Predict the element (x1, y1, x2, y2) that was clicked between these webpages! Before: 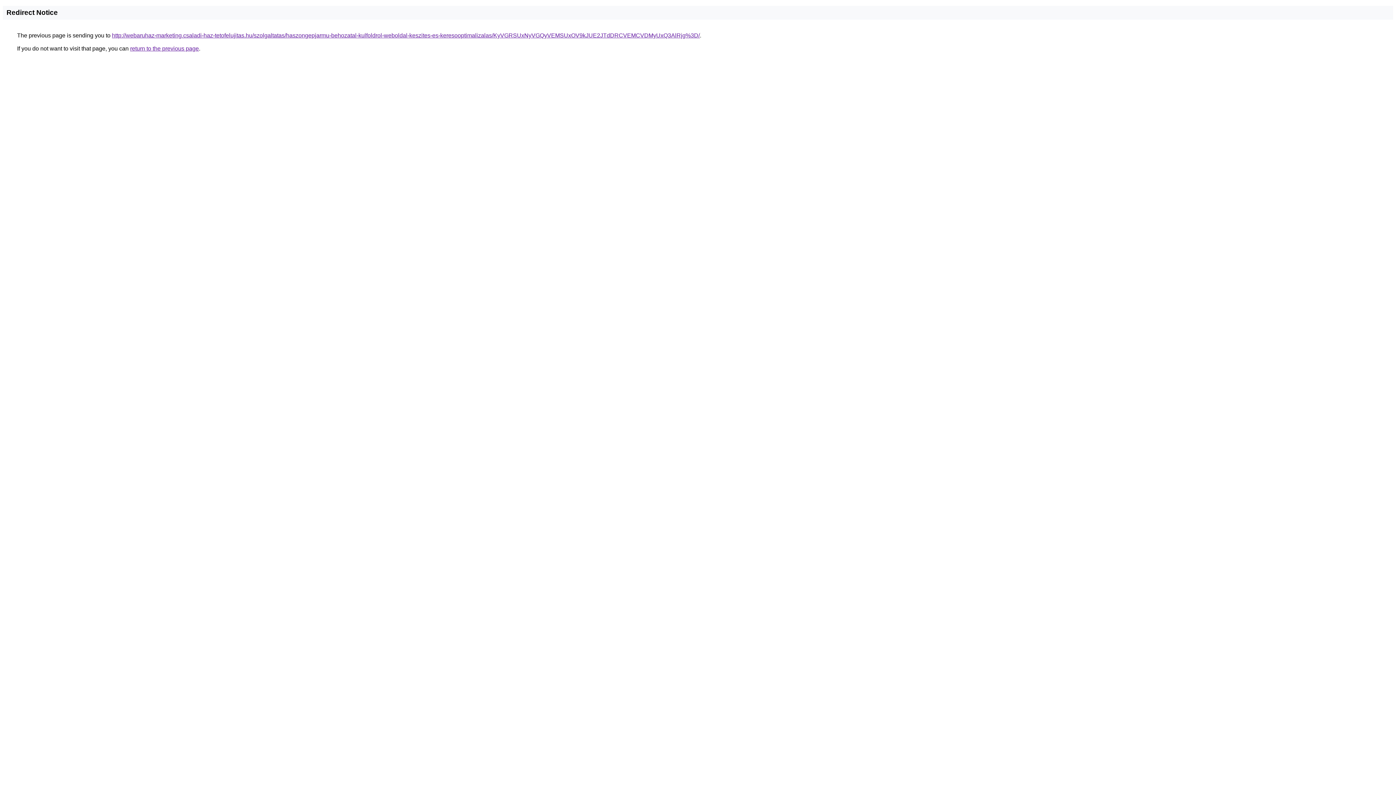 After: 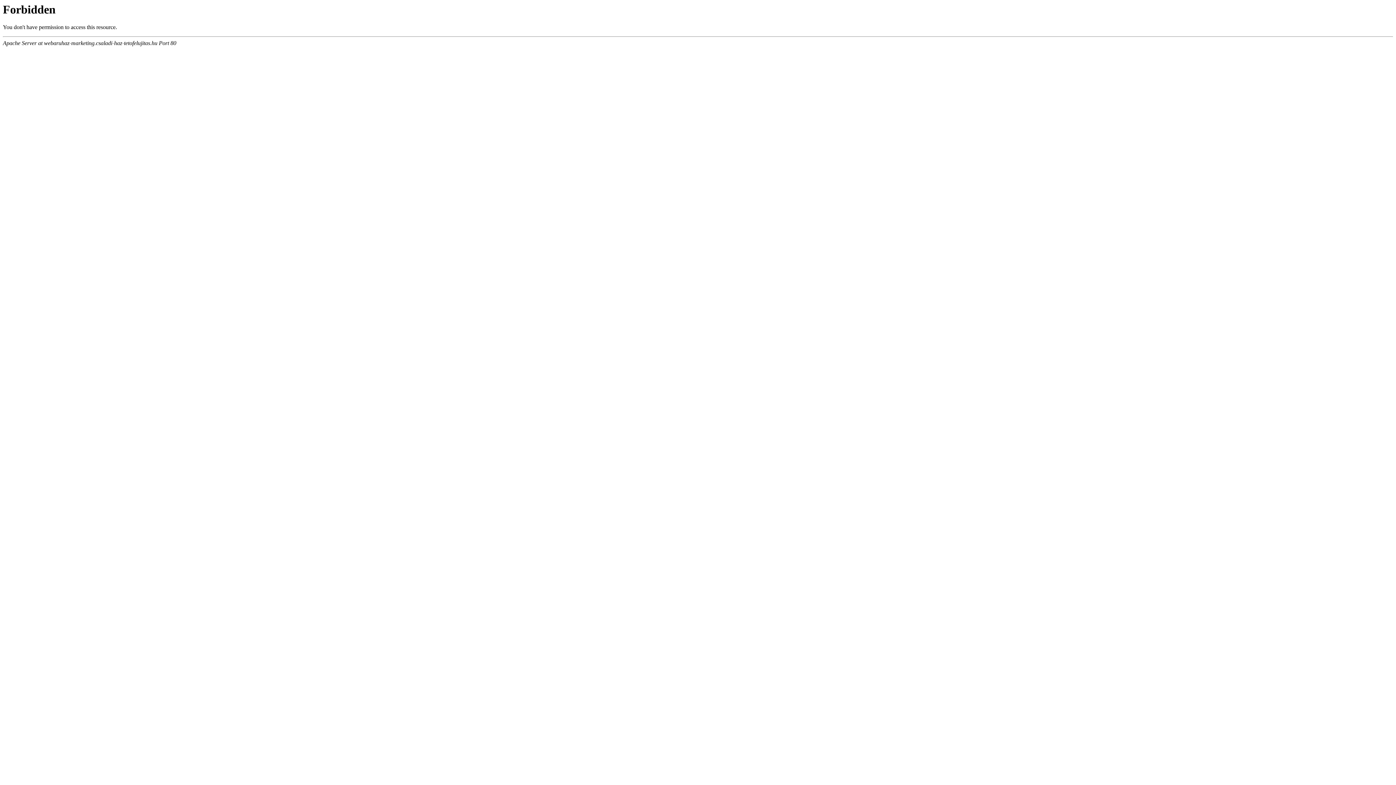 Action: bbox: (112, 32, 700, 38) label: http://webaruhaz-marketing.csaladi-haz-tetofelujitas.hu/szolgaltatas/haszongepjarmu-behozatal-kulfoldrol-weboldal-keszites-es-keresooptimalizalas/KyVGRSUxNyVGQyVEMSUxOV9kJUE2JTdDRCVEMCVDMyUxQ3AlRjg%3D/